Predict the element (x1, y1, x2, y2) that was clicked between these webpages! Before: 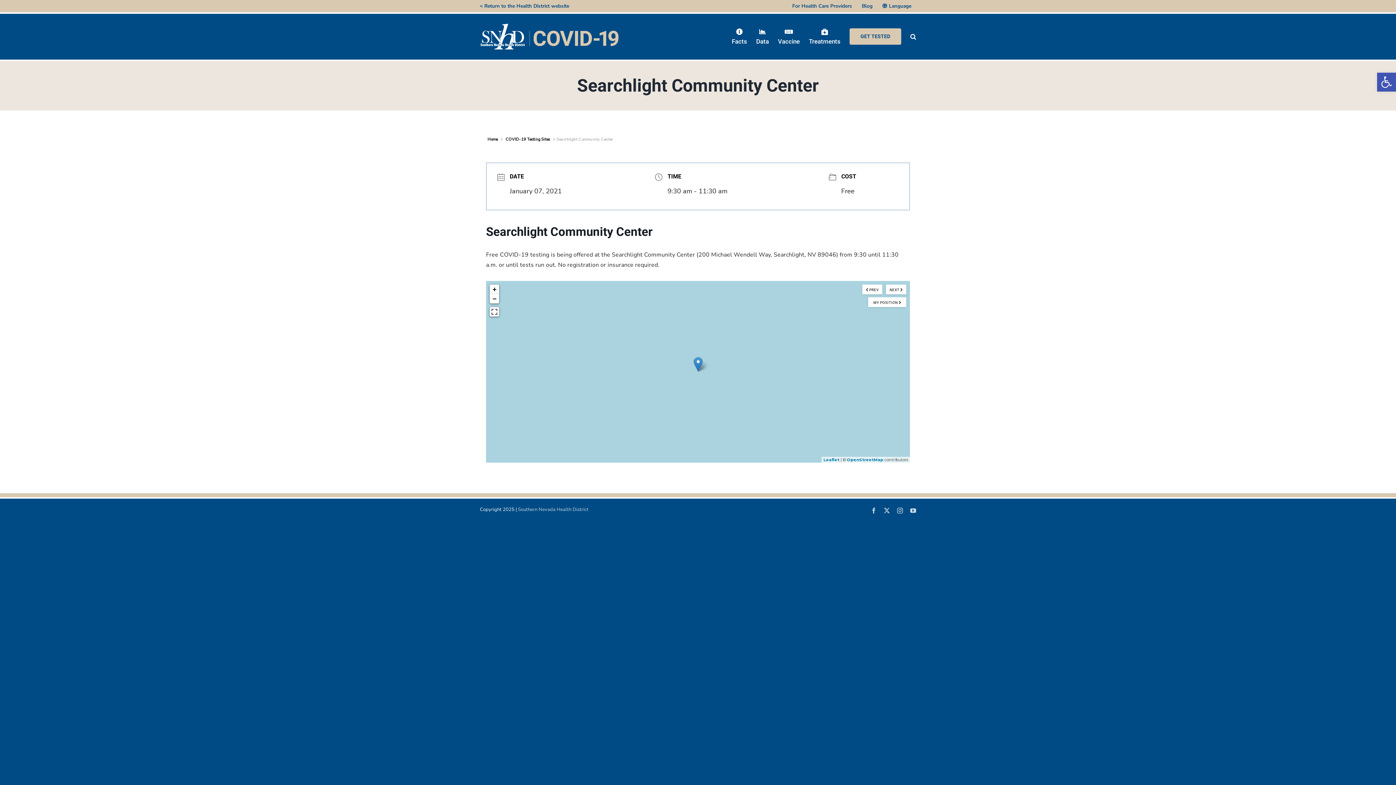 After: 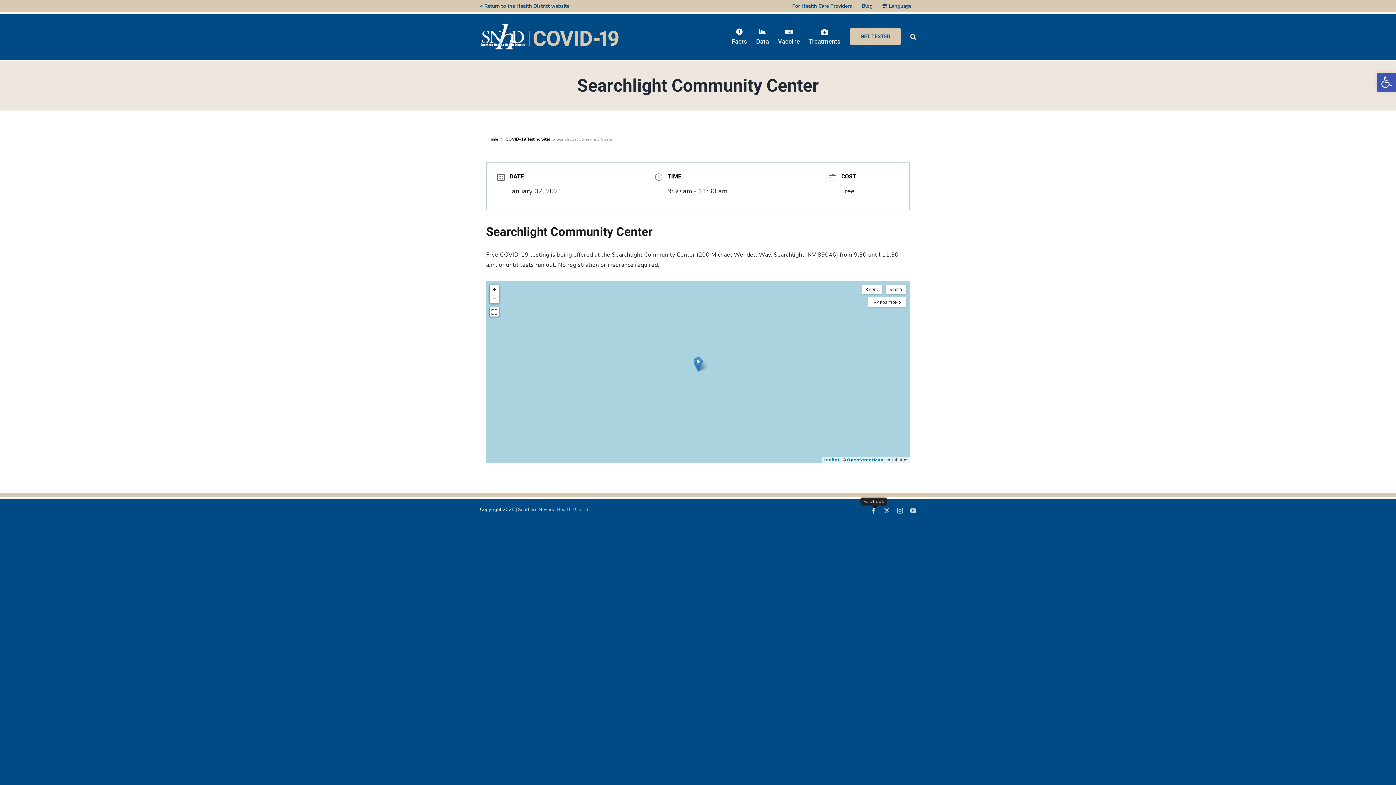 Action: bbox: (871, 508, 876, 513) label: Facebook